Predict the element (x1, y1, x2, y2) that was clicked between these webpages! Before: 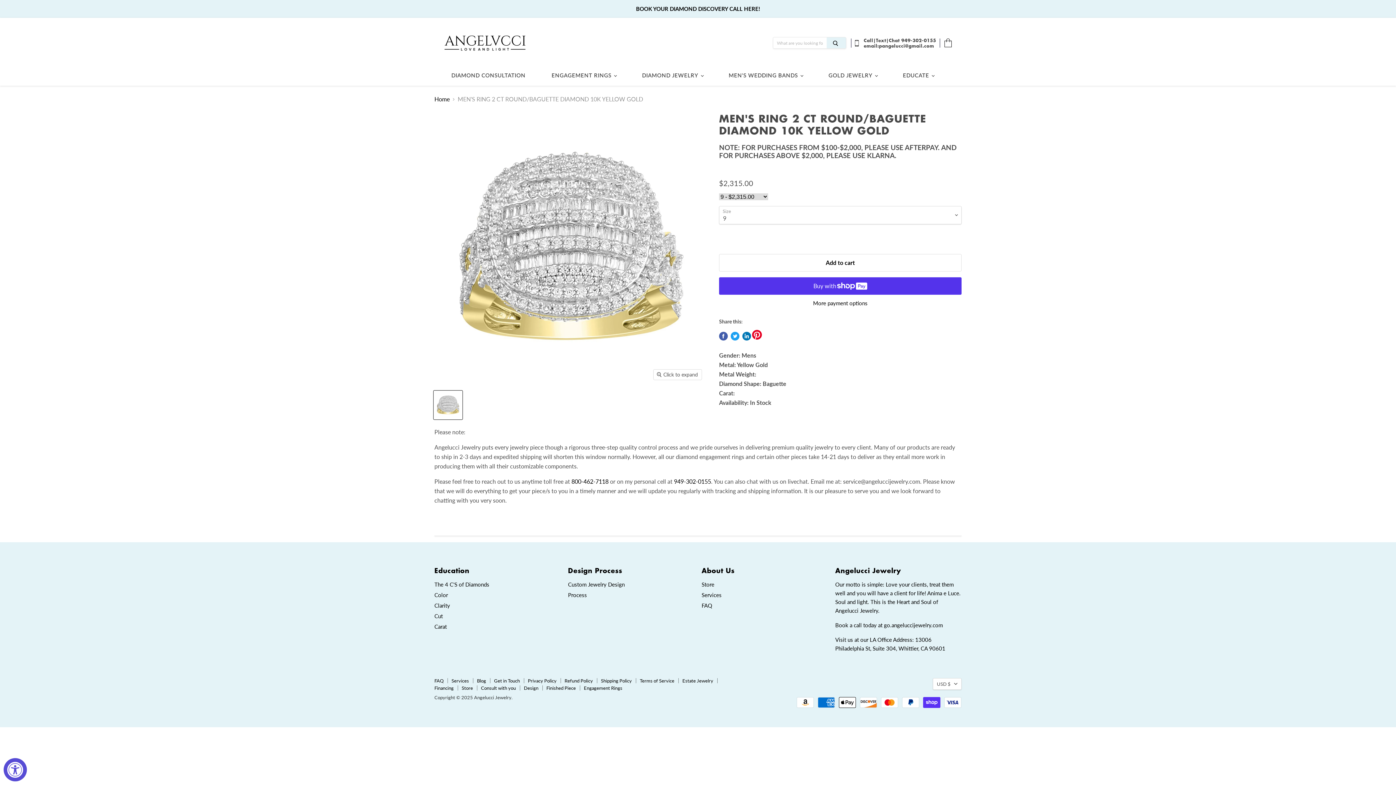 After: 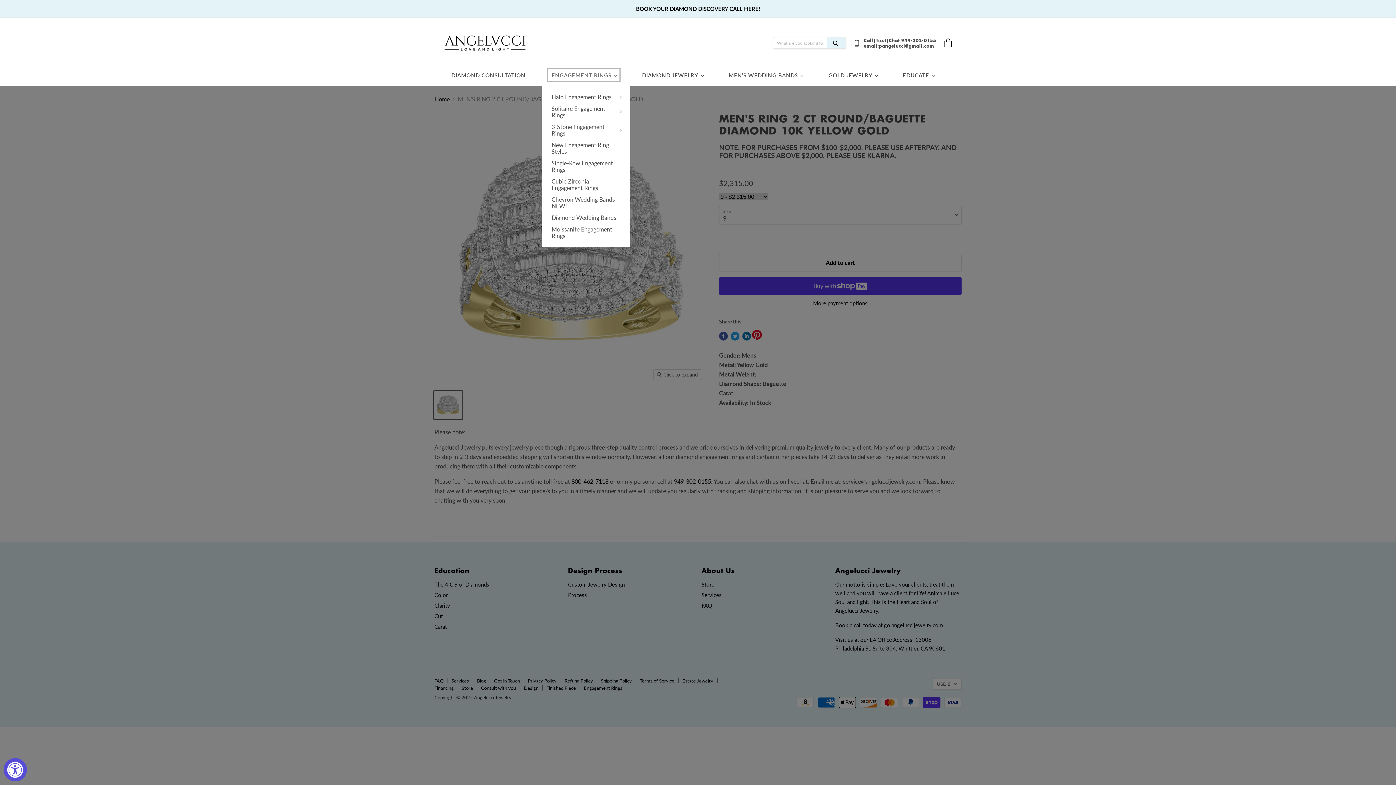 Action: bbox: (546, 67, 621, 82) label: ENGAGEMENT RINGS 